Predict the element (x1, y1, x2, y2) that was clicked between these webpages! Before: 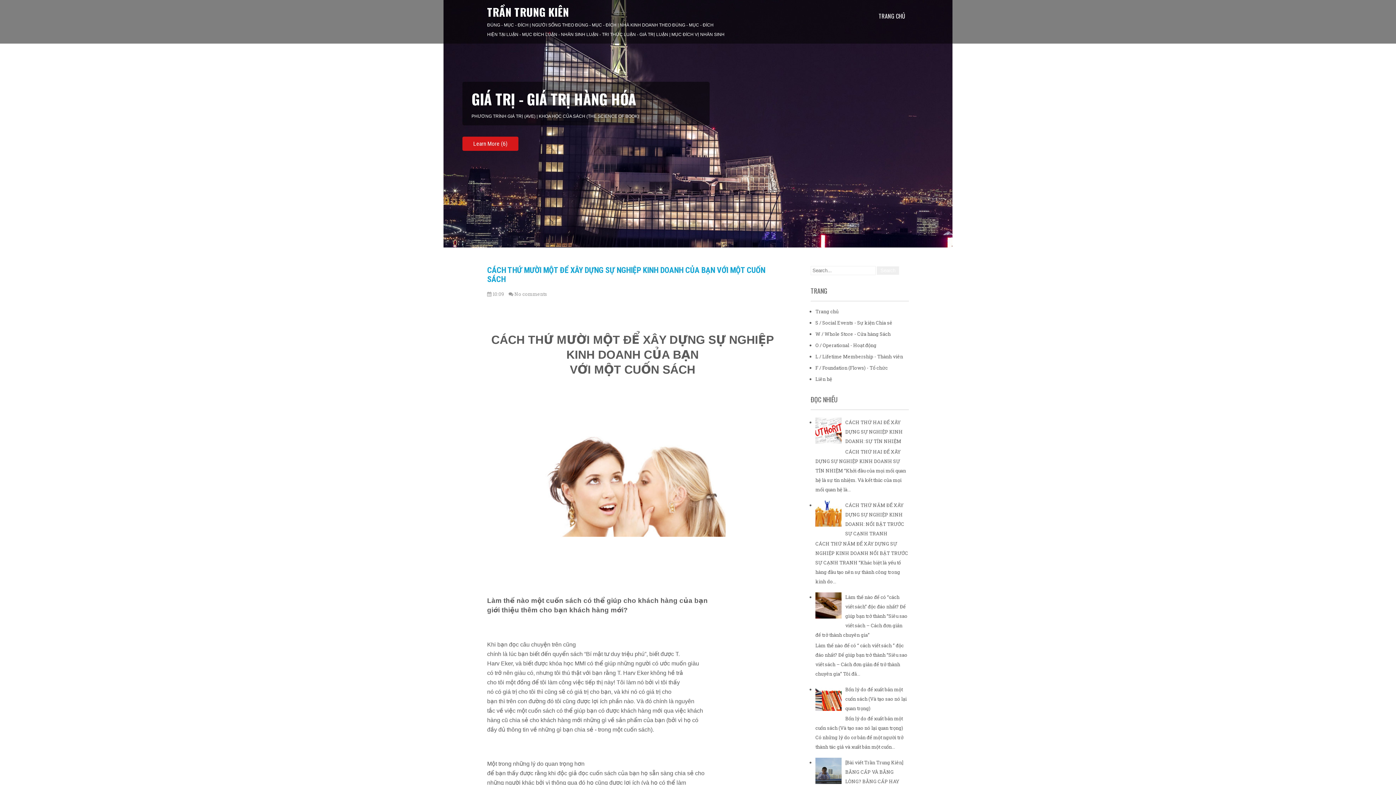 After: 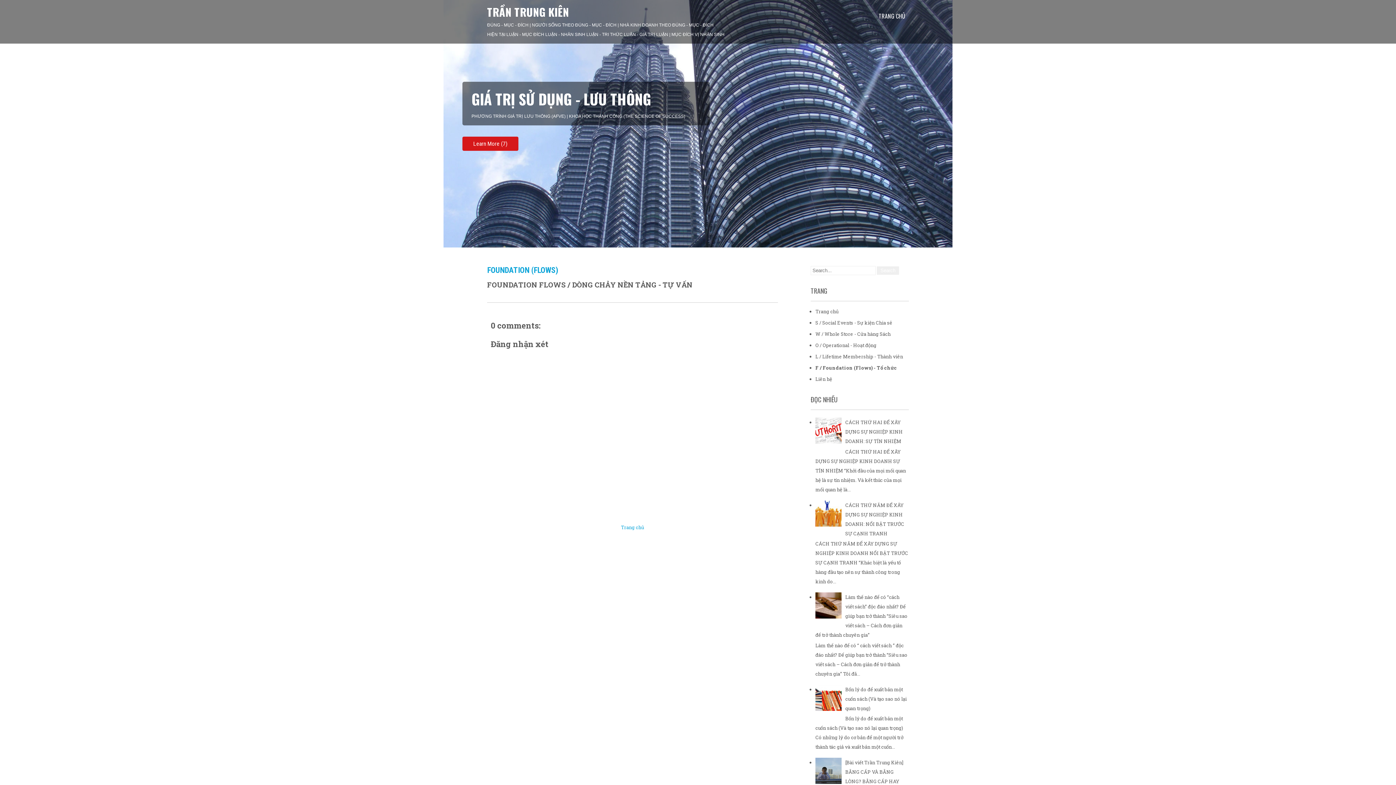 Action: label: F / Foundation (Flows) - Tổ chức bbox: (815, 364, 888, 371)